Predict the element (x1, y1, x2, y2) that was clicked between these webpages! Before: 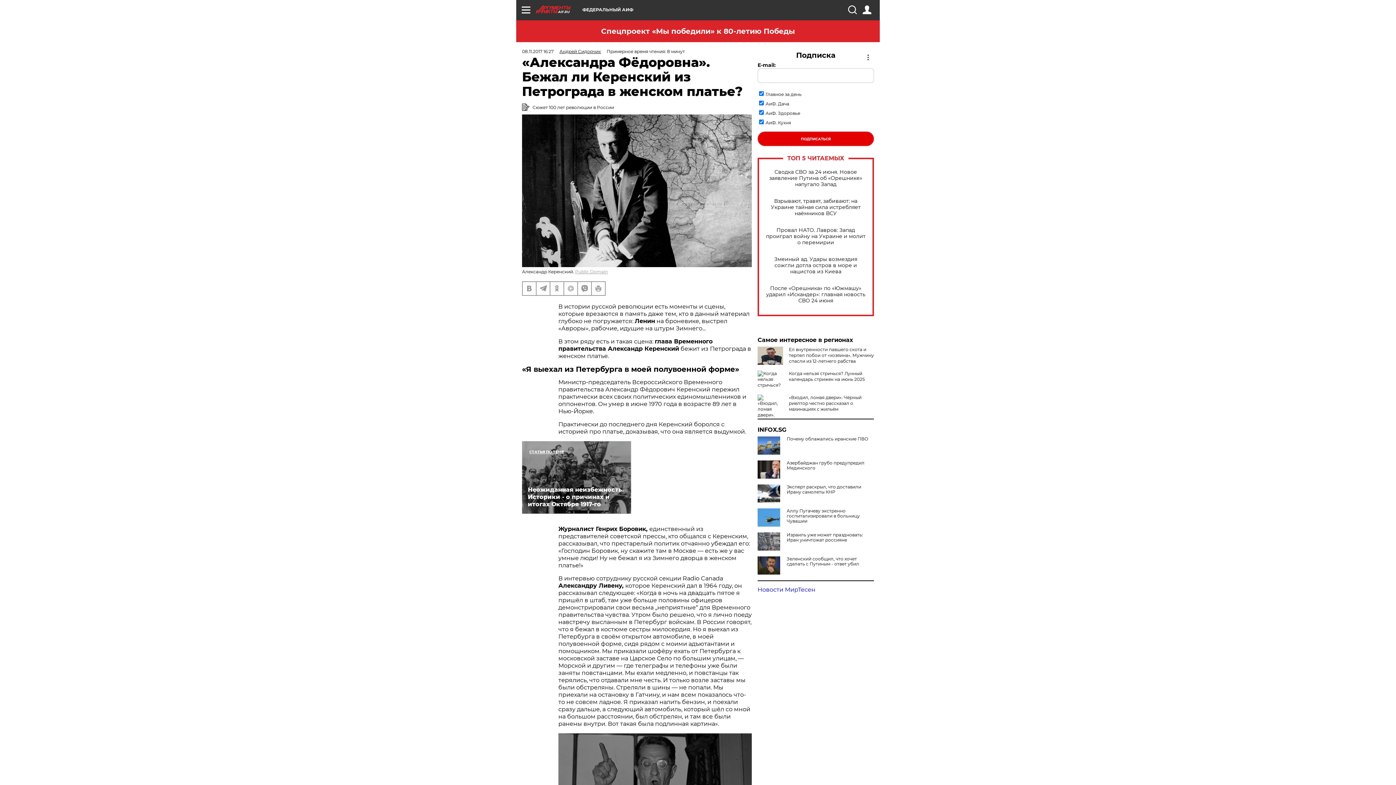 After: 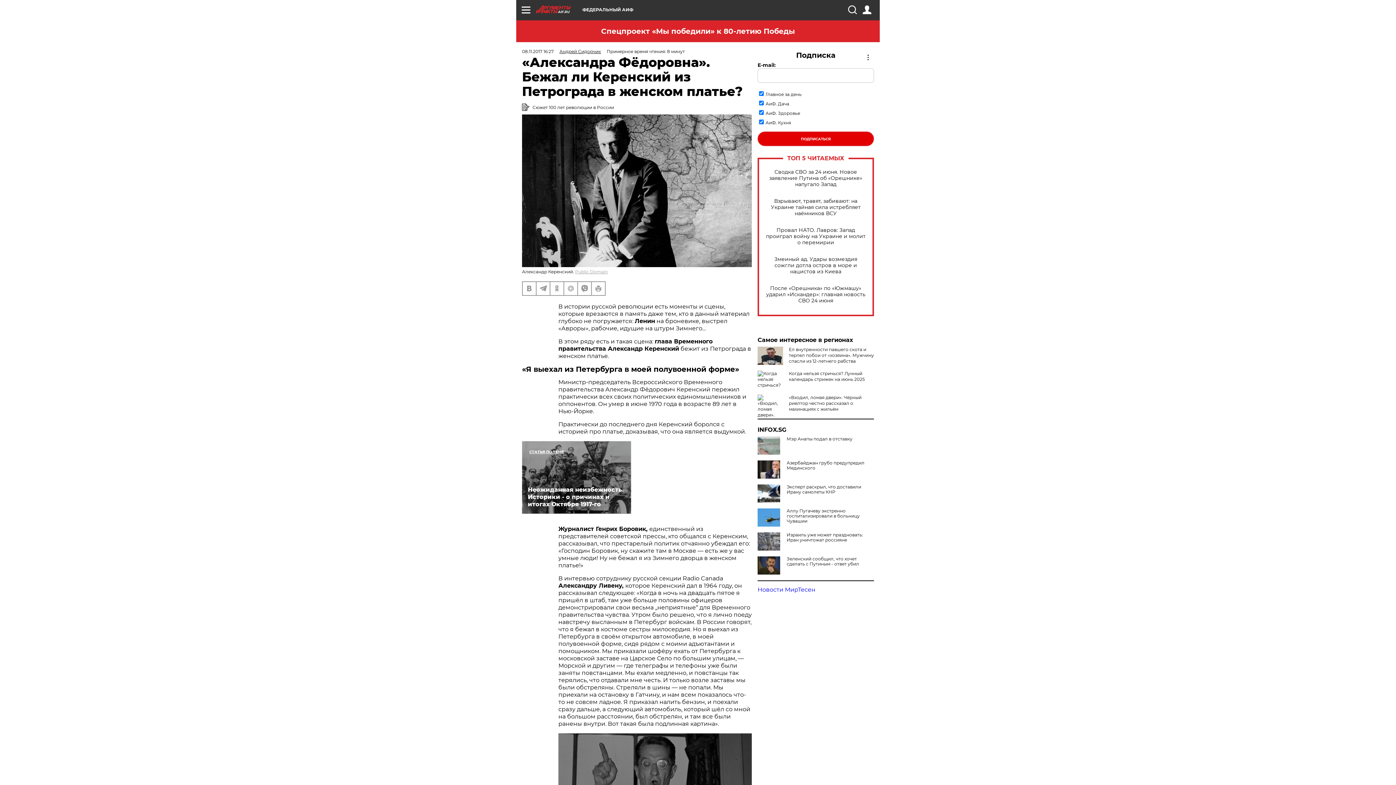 Action: bbox: (757, 436, 783, 454)